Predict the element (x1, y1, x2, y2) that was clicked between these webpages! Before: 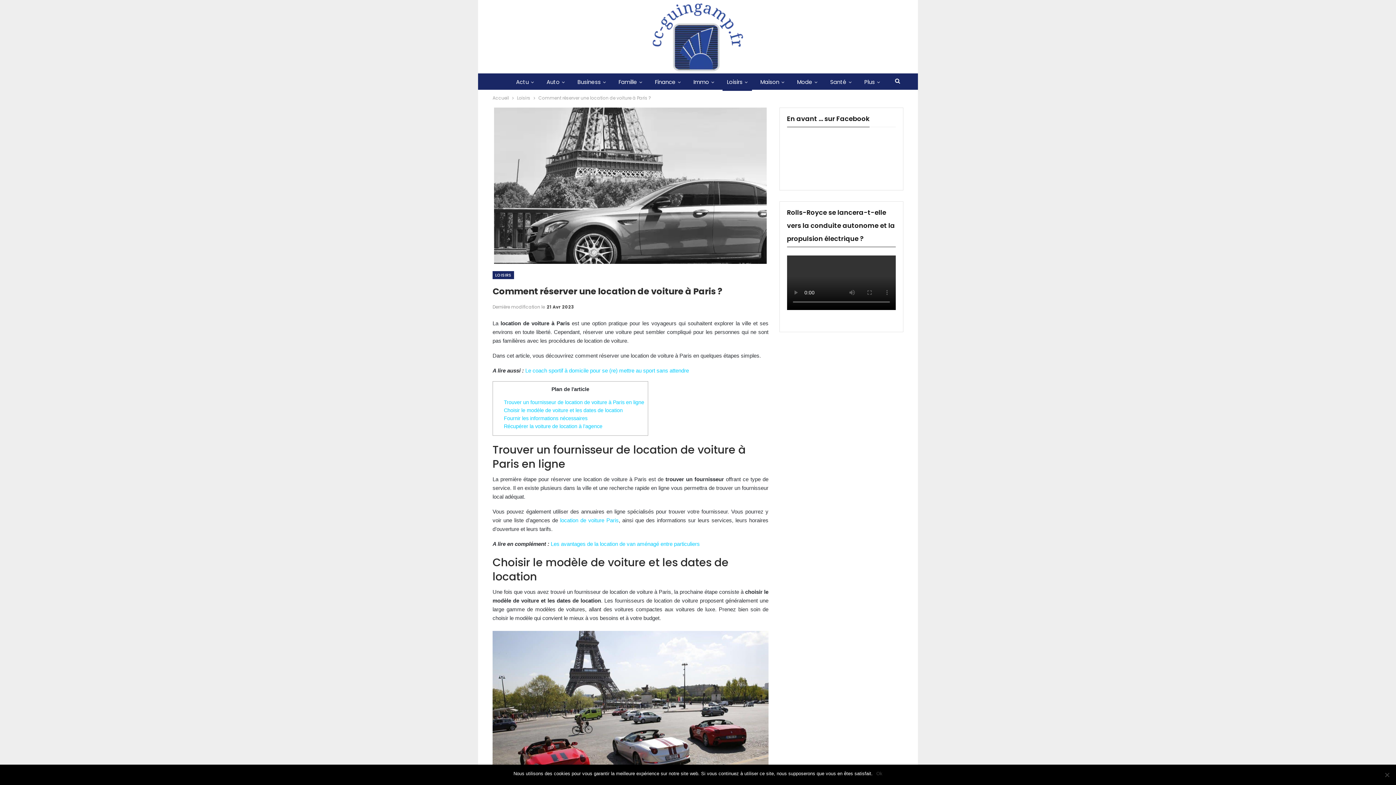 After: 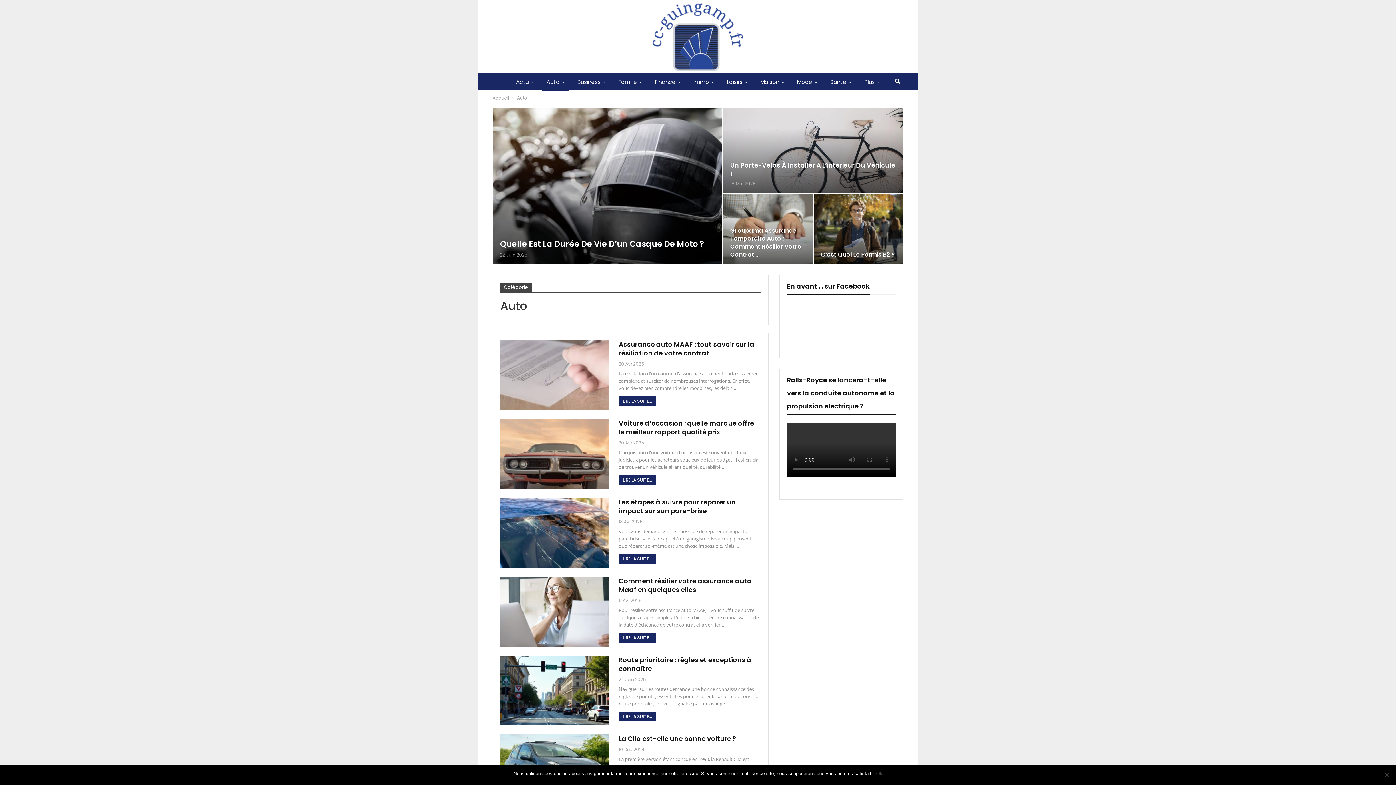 Action: bbox: (542, 73, 569, 90) label: Auto